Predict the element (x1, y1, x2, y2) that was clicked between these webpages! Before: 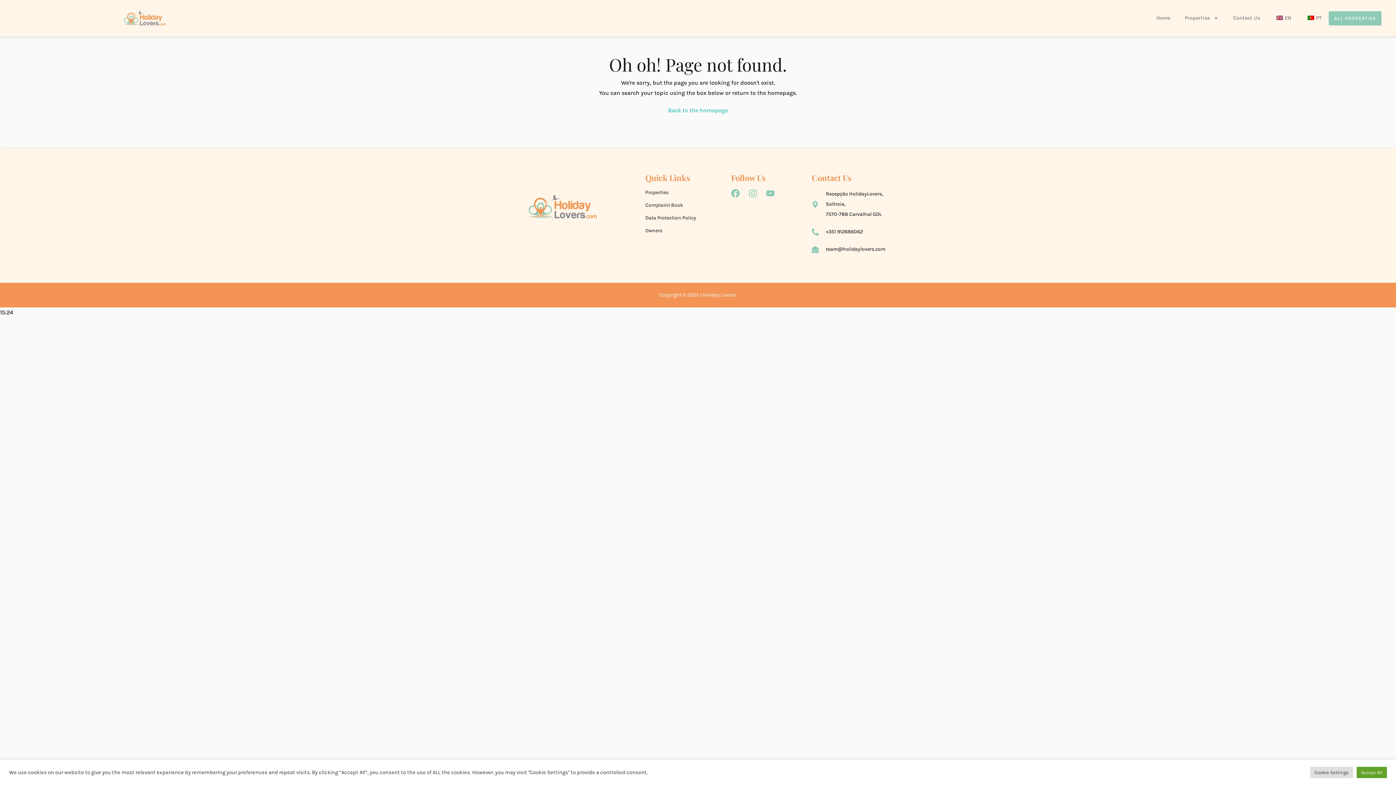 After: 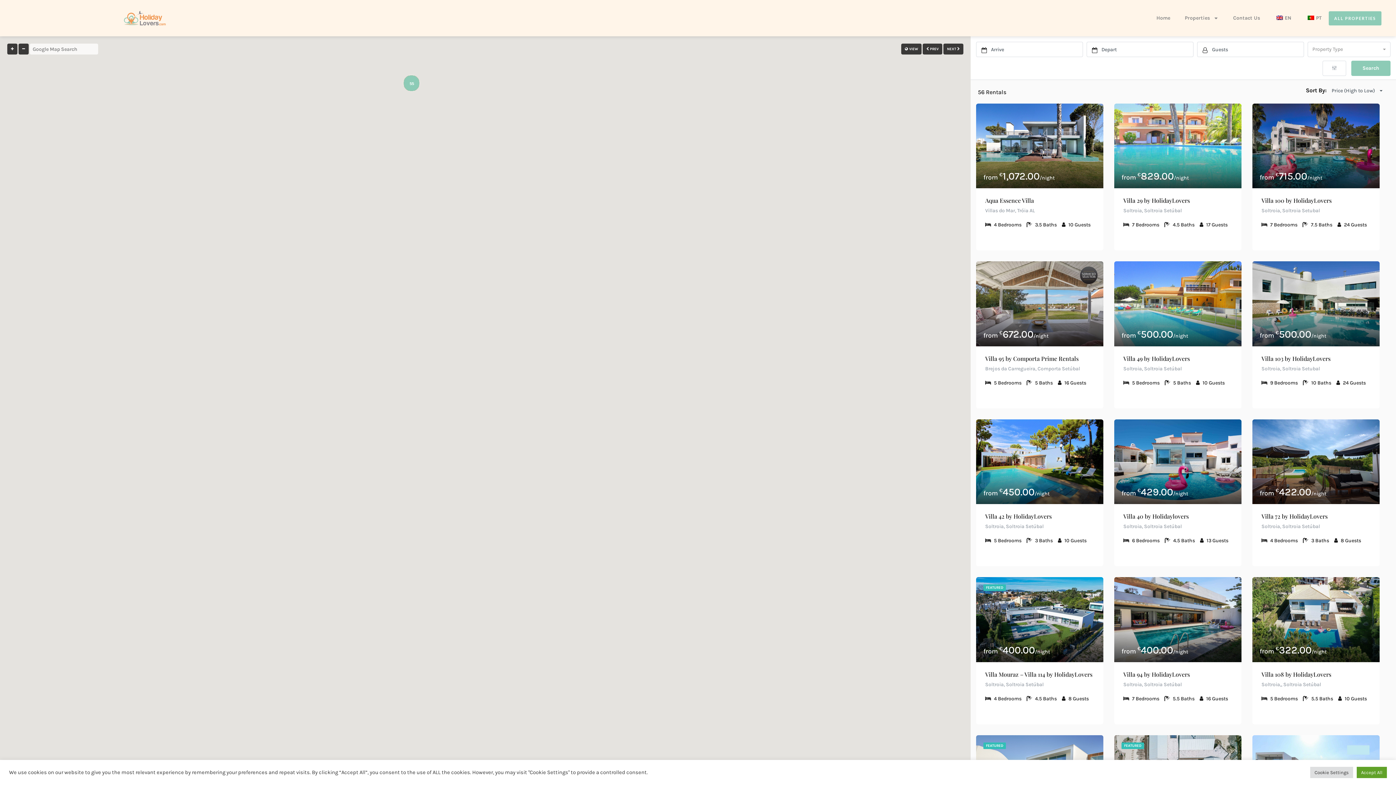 Action: label: Properties bbox: (645, 189, 720, 196)